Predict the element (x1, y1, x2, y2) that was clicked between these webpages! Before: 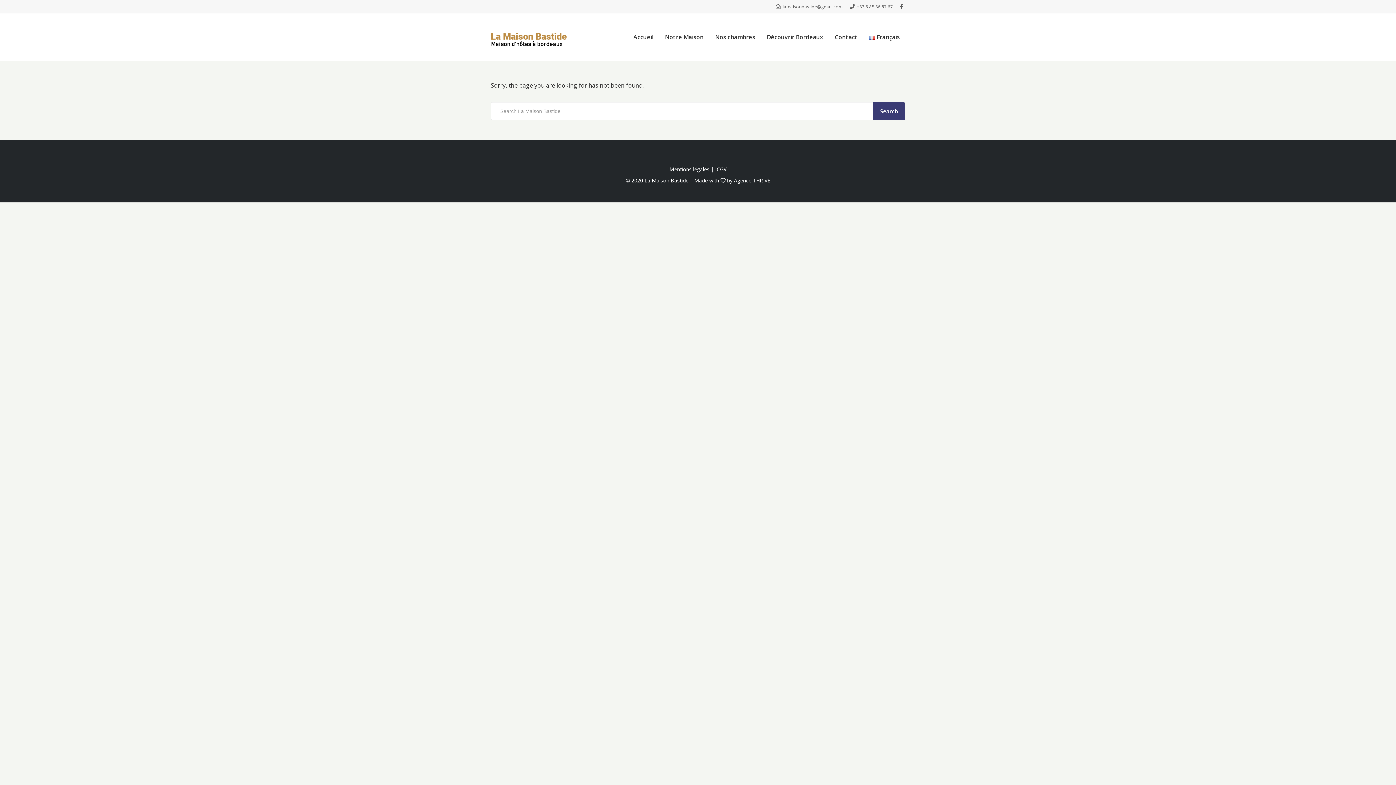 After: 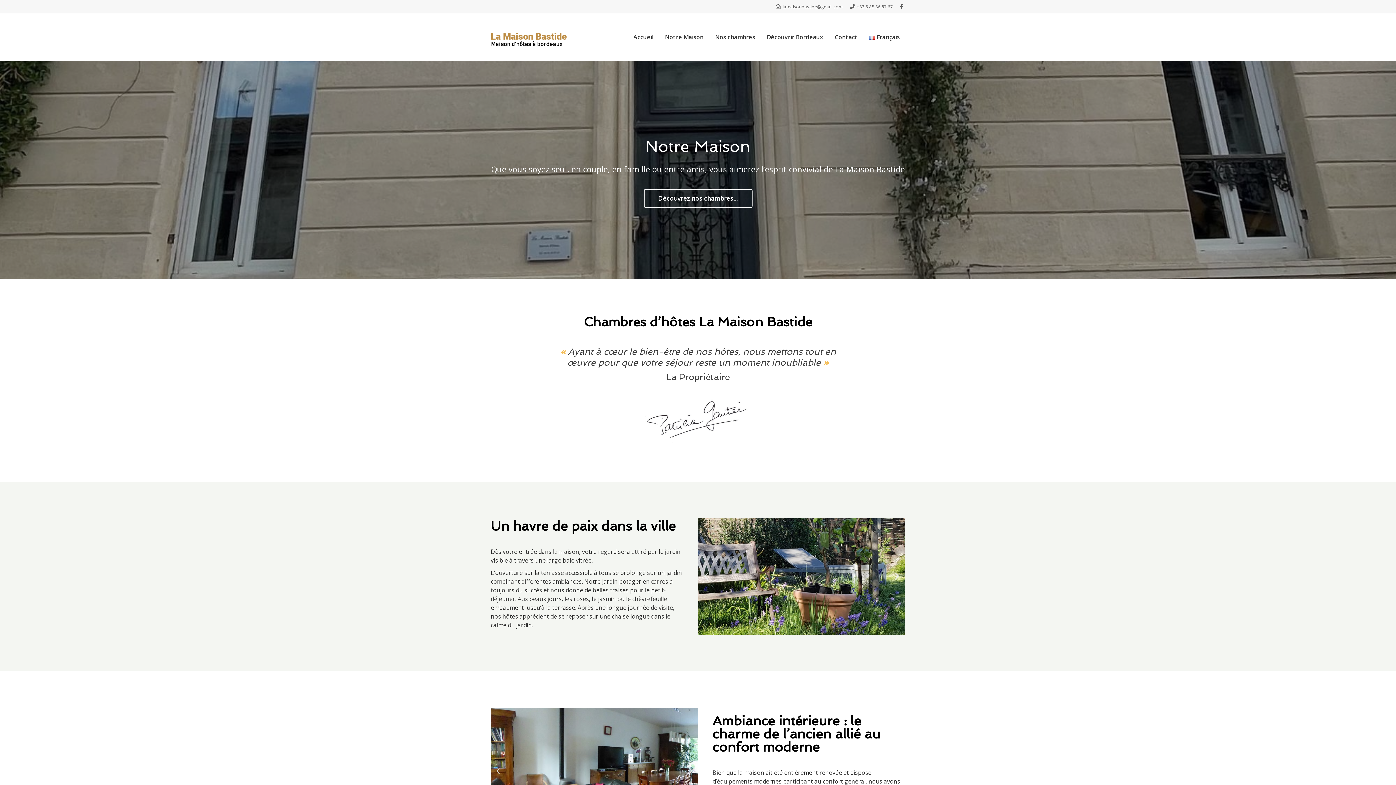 Action: label: Notre Maison bbox: (665, 28, 703, 46)